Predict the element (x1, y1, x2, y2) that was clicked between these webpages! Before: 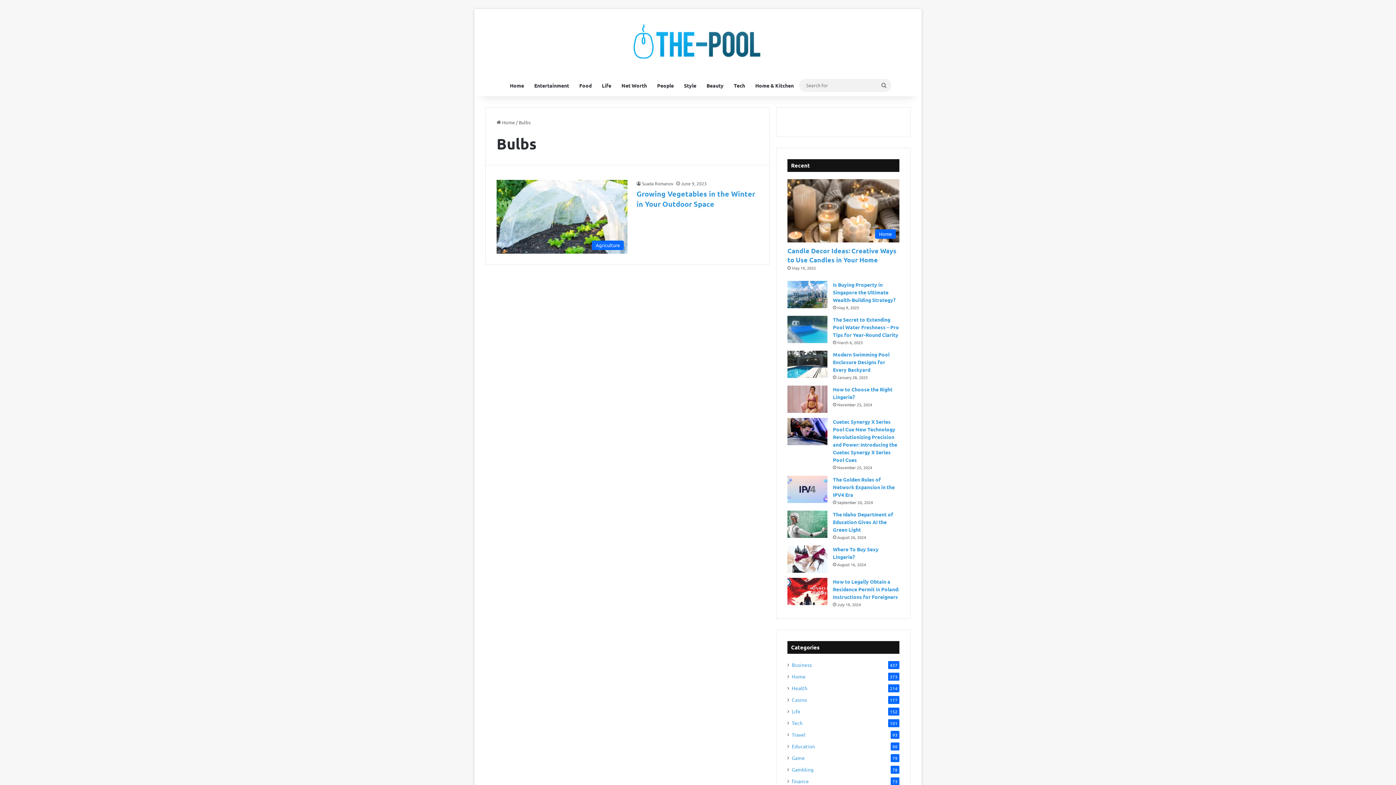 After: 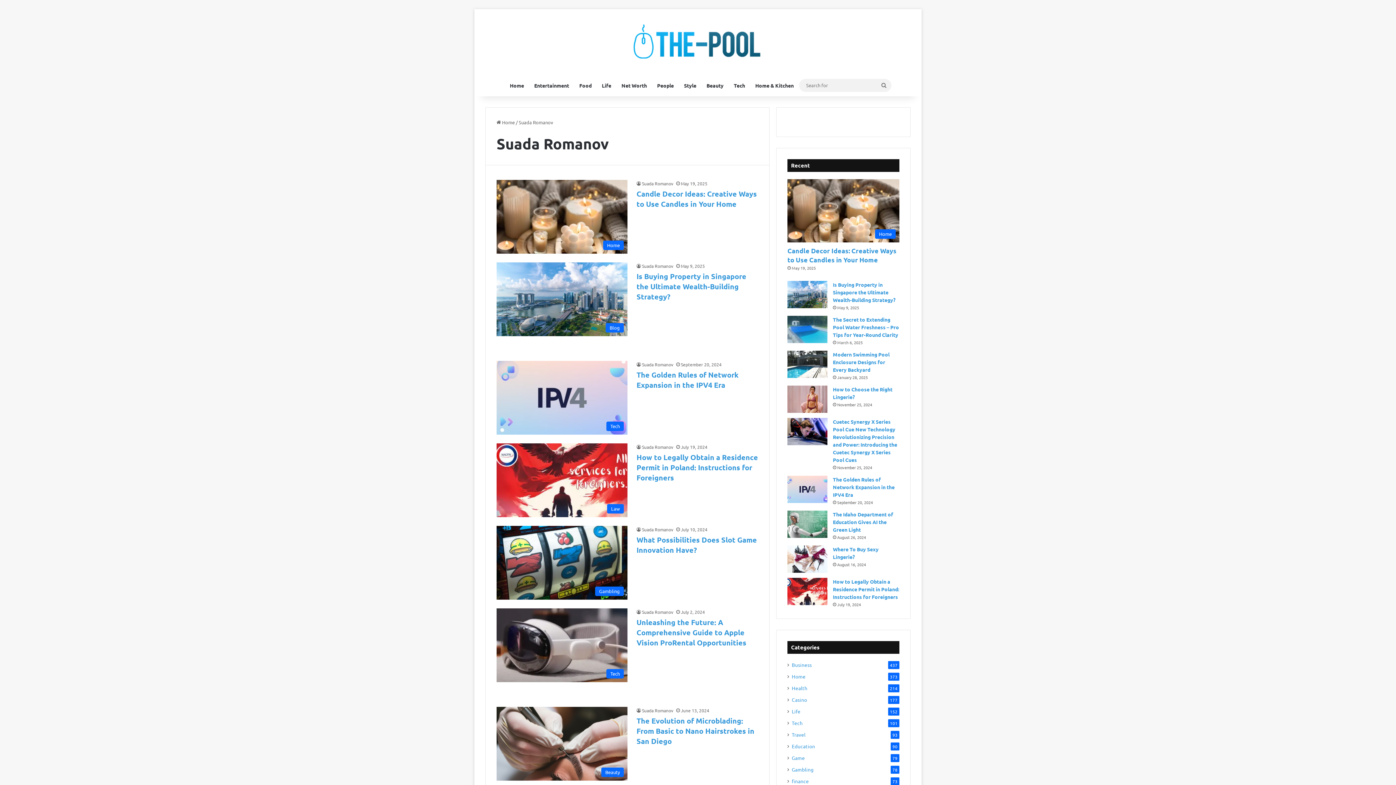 Action: label: Suada Romanov bbox: (636, 180, 673, 186)